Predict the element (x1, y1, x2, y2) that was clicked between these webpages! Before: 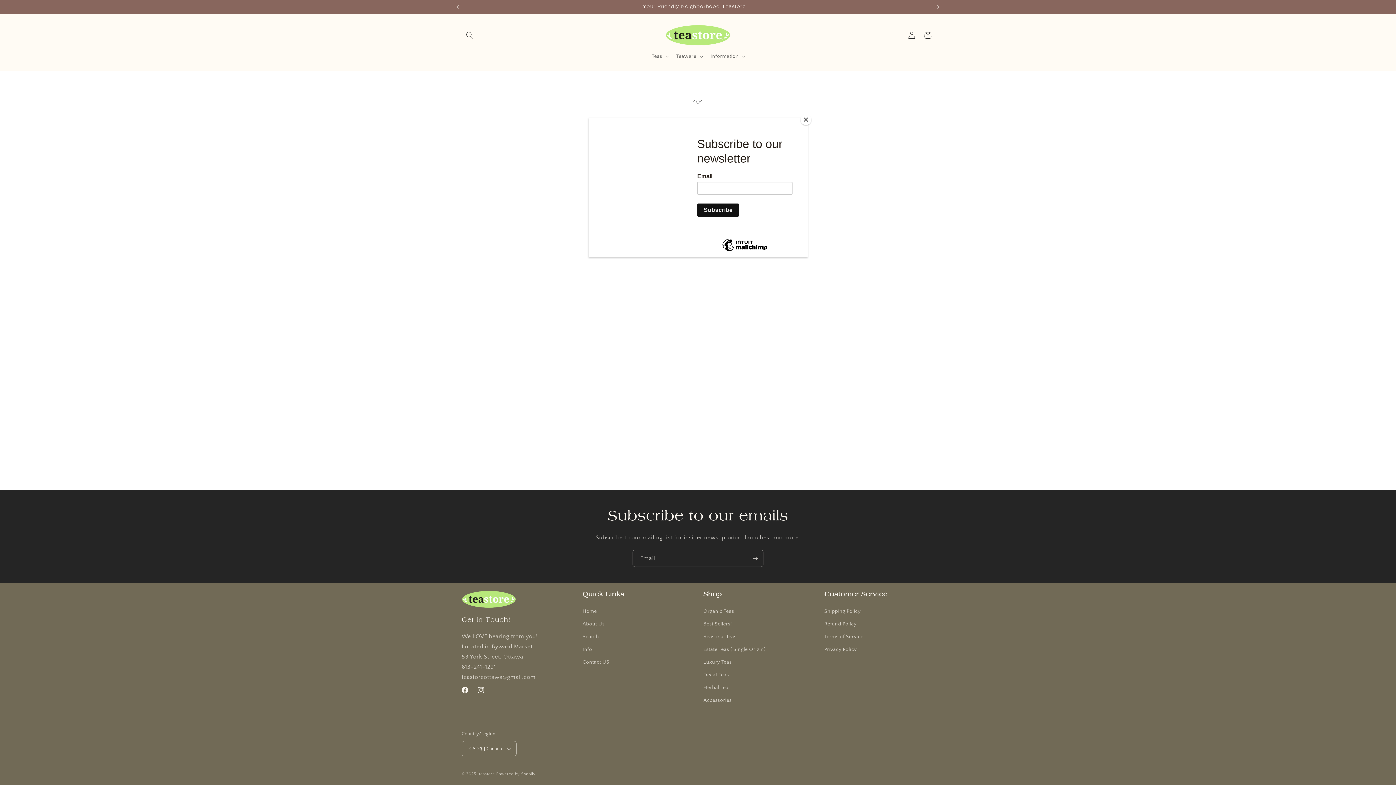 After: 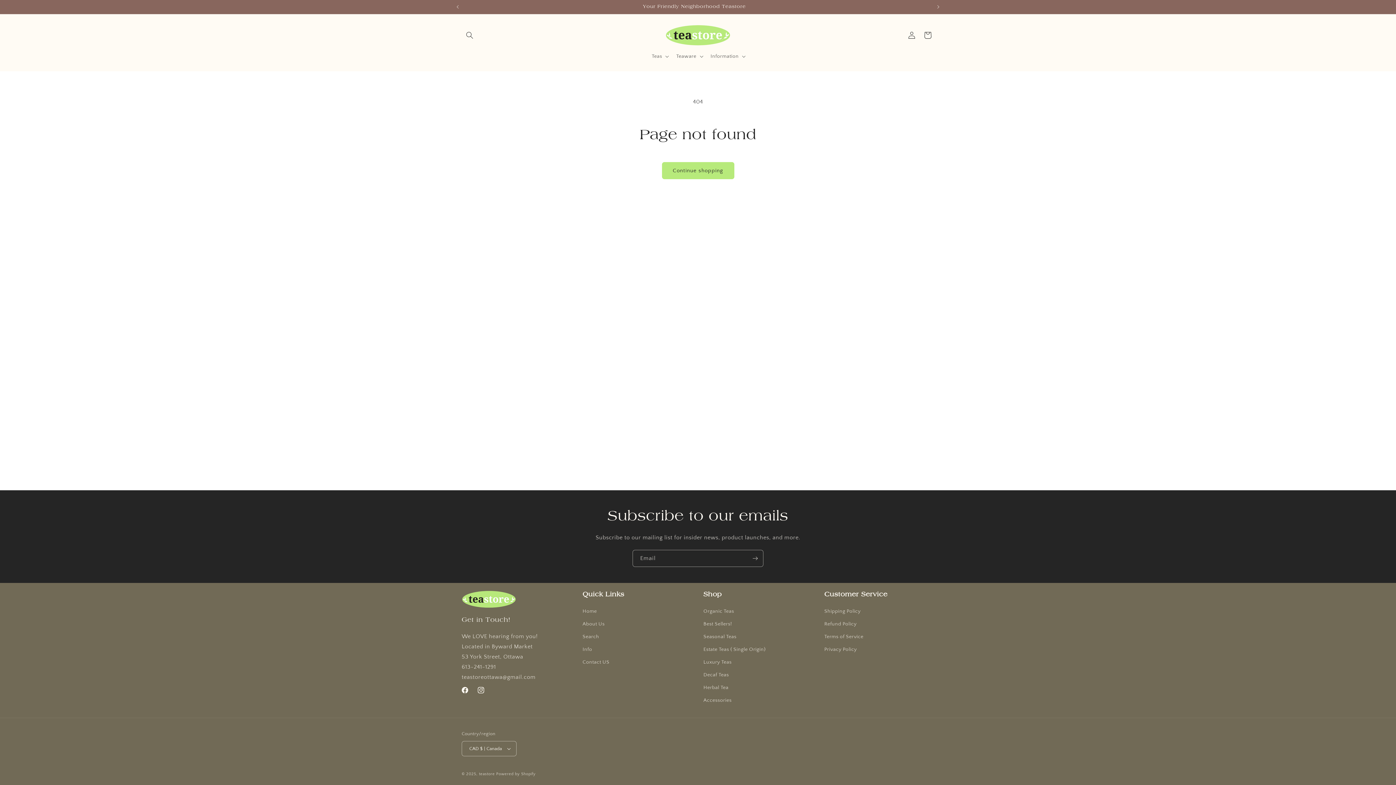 Action: bbox: (800, 114, 811, 125) label: Close